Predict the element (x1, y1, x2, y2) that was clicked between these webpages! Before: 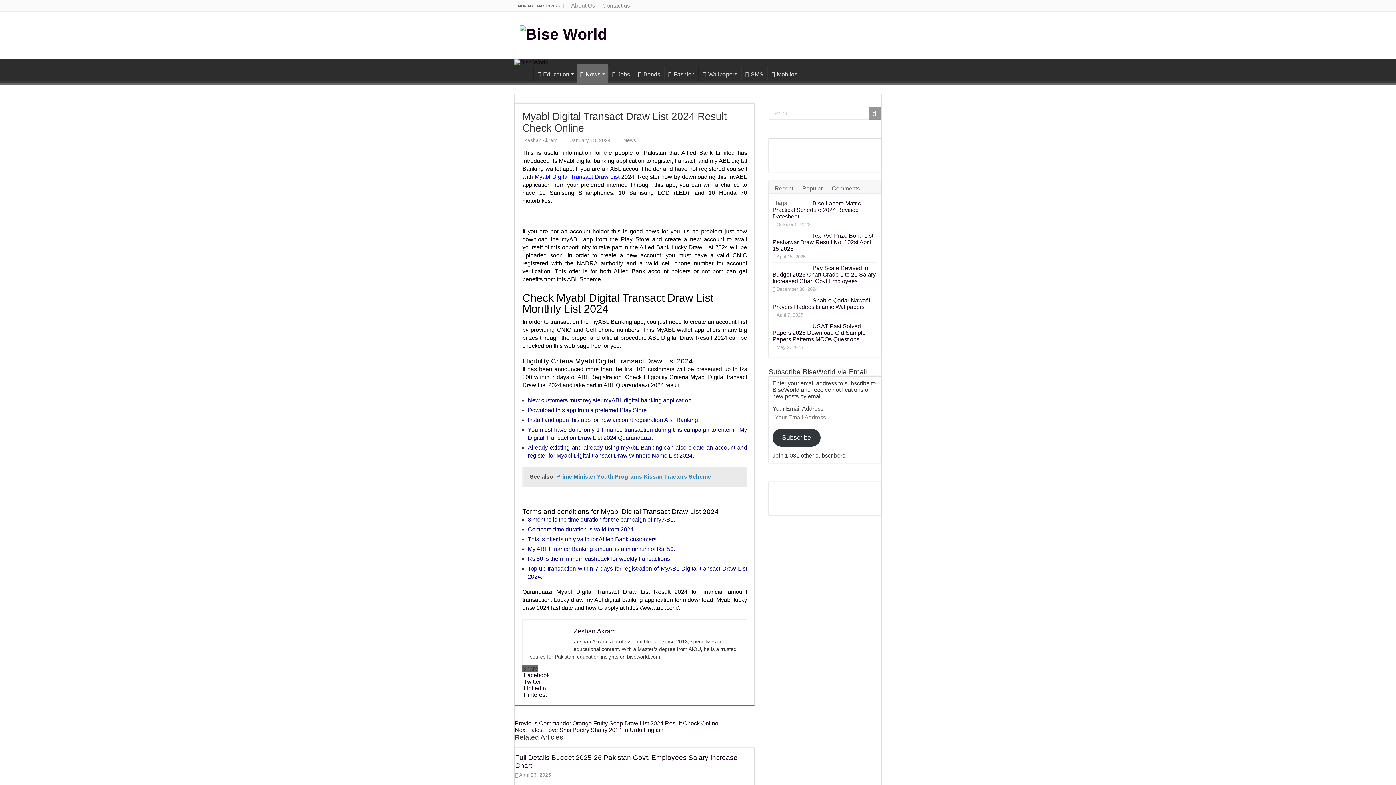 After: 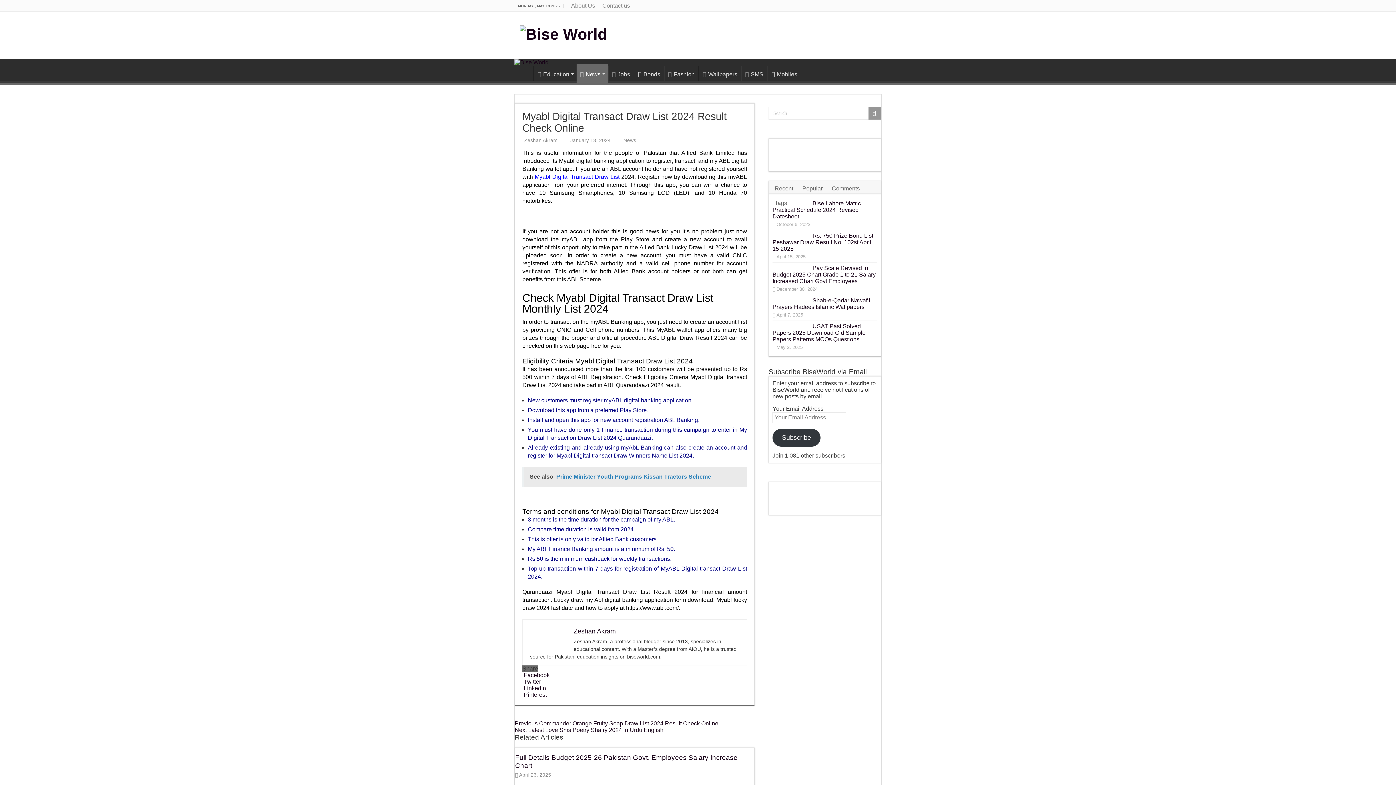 Action: bbox: (828, 181, 863, 194) label: Comments